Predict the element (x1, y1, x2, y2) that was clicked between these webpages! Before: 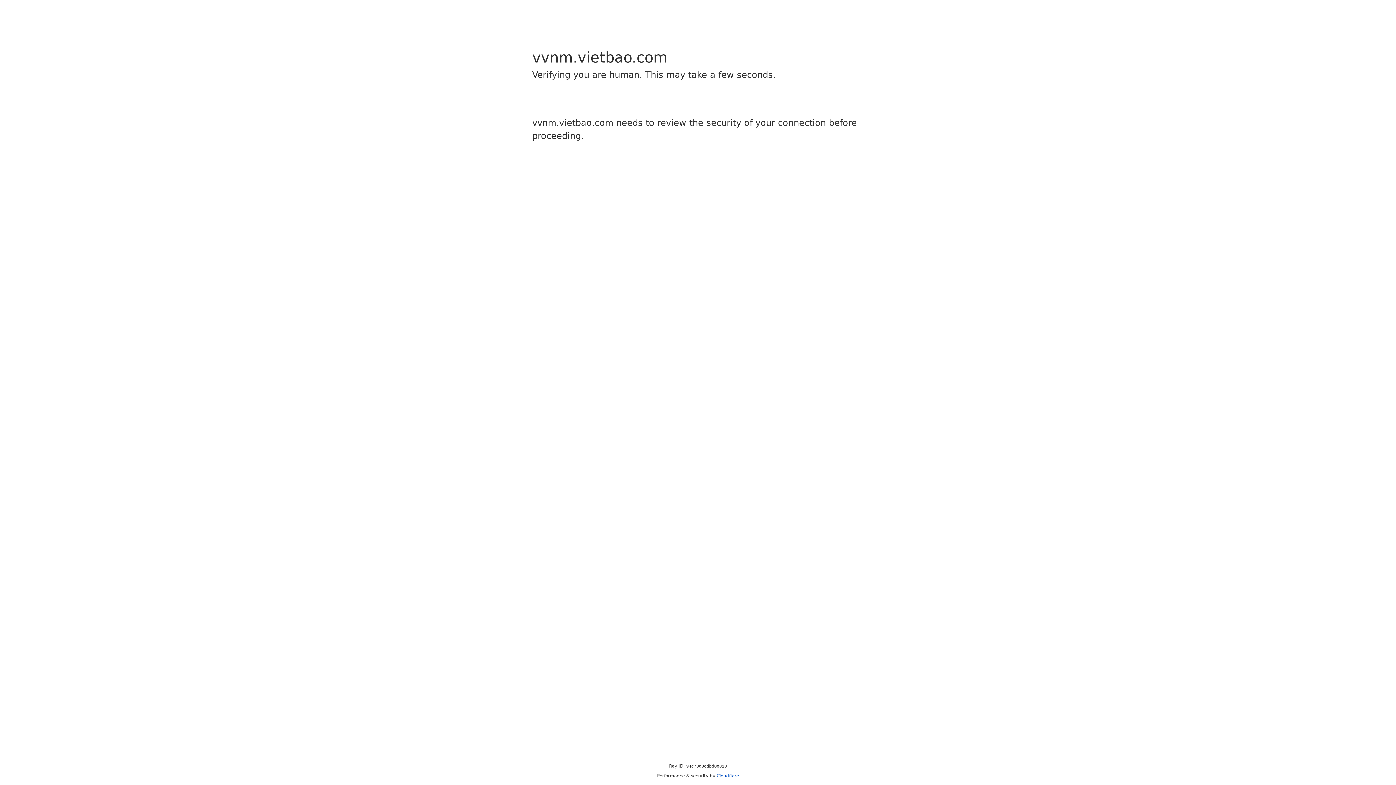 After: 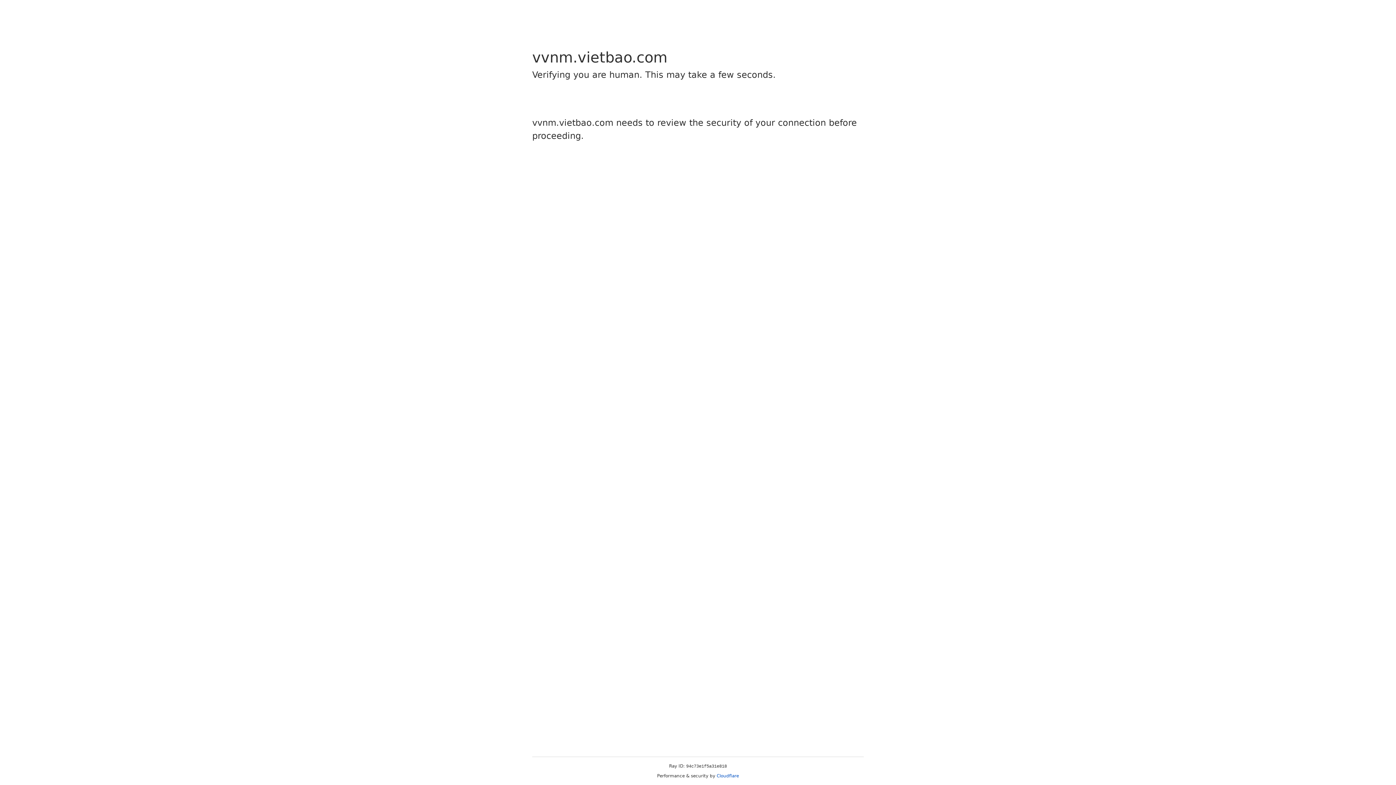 Action: label: Cloudflare bbox: (716, 773, 739, 778)